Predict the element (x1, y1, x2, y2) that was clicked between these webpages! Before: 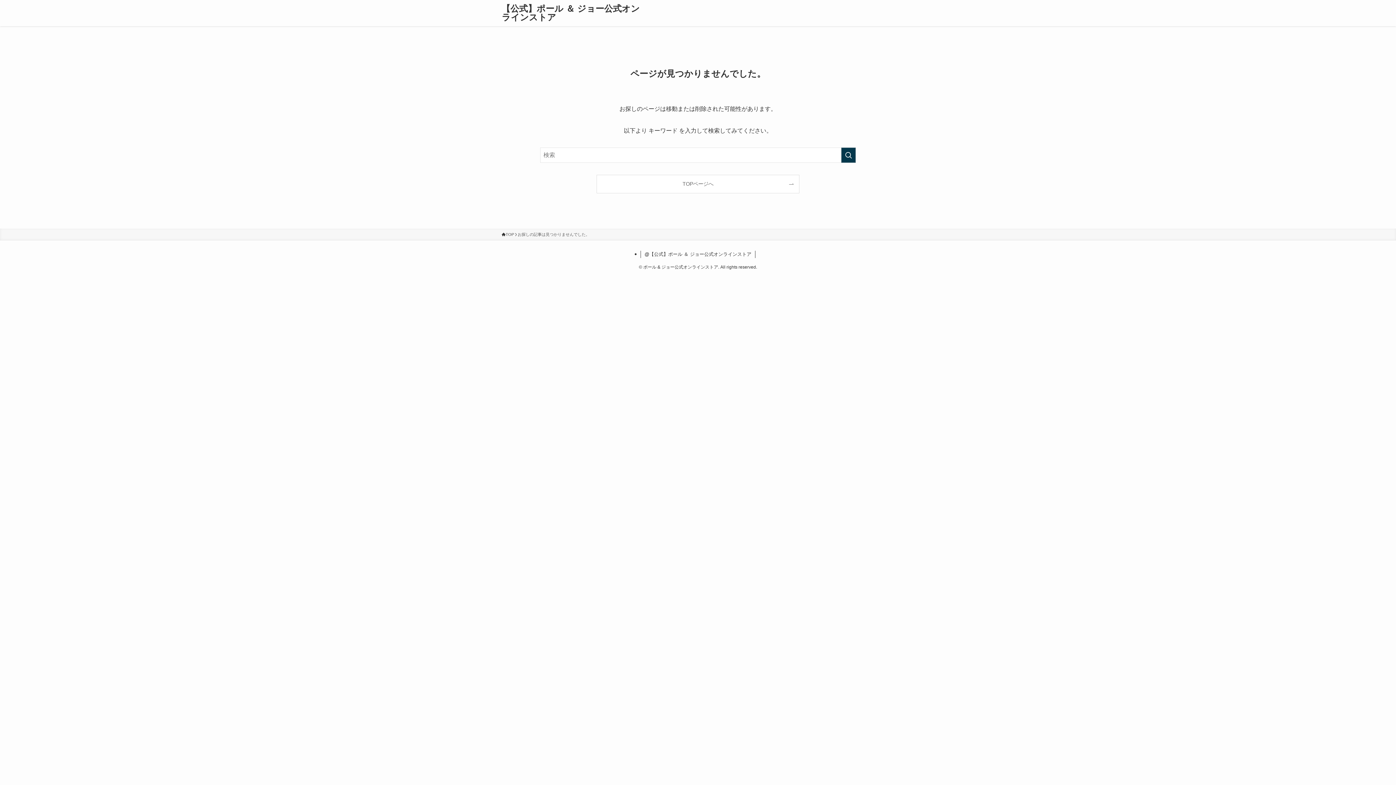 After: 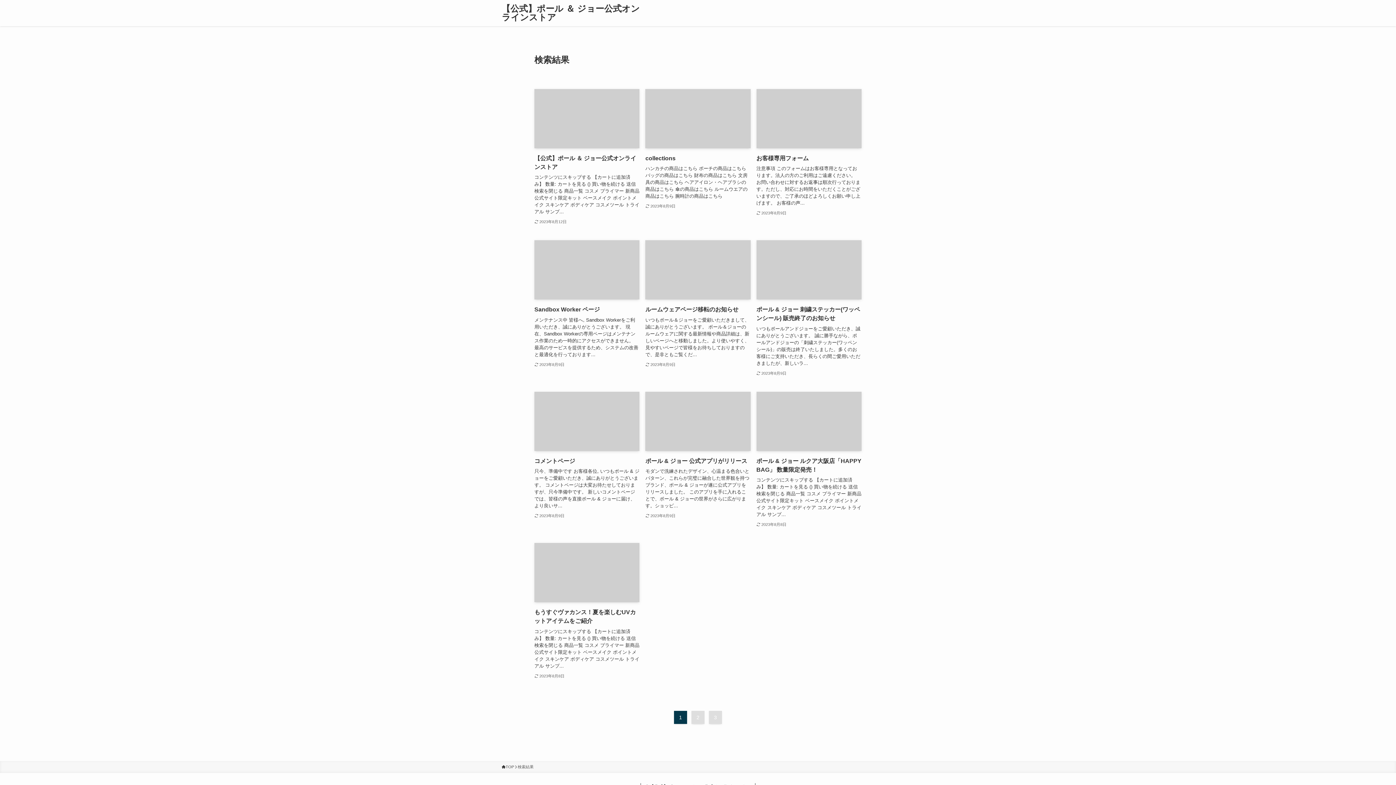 Action: bbox: (841, 147, 856, 162) label: 検索を実行する